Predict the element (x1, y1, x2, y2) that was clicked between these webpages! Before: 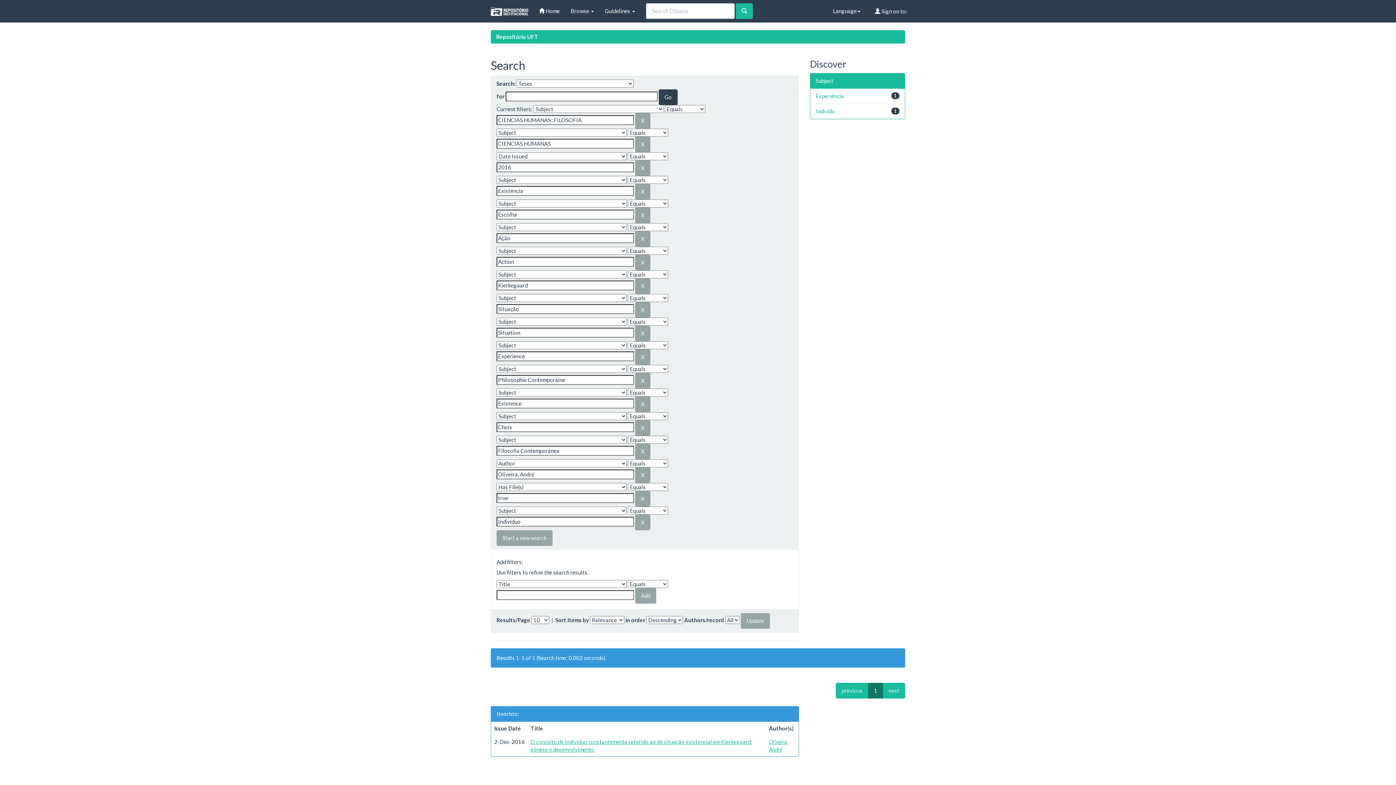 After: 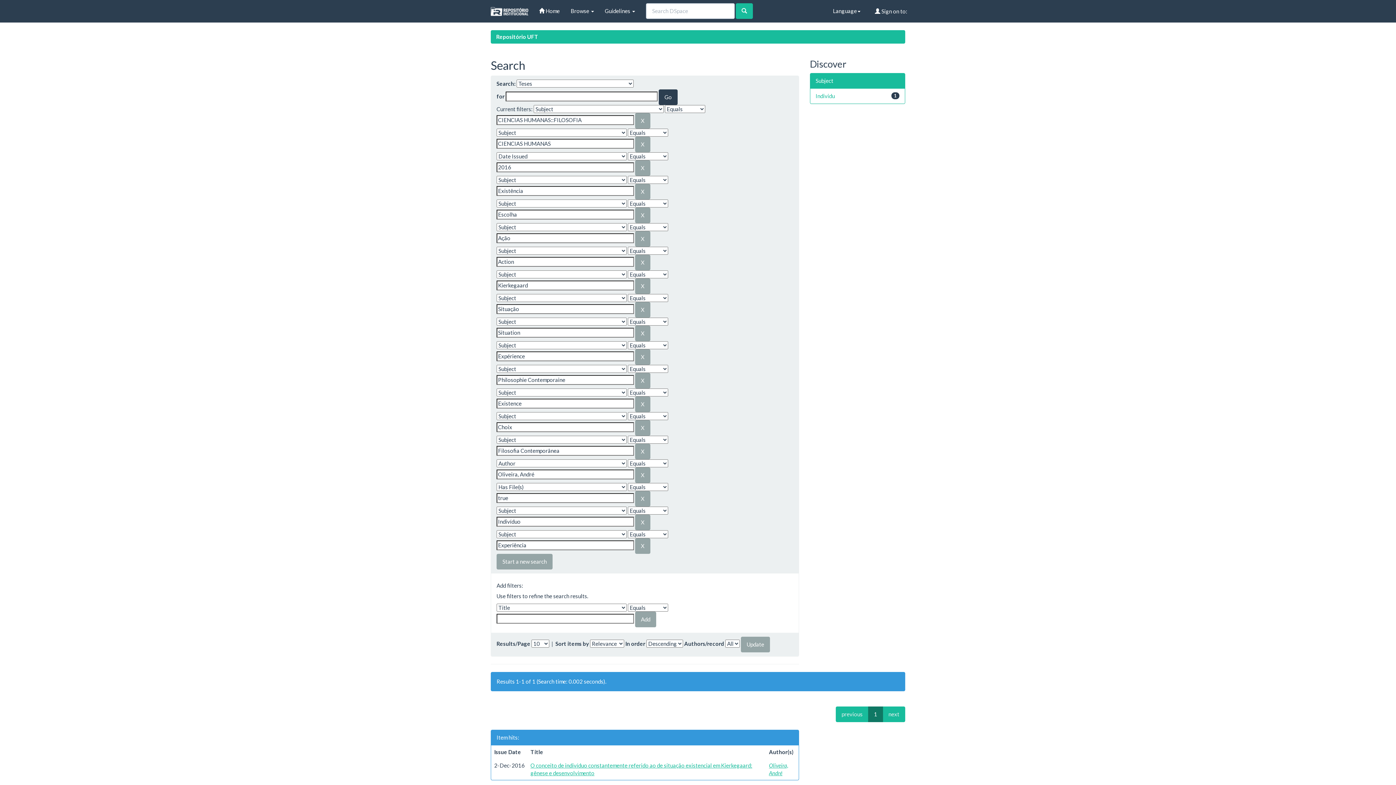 Action: bbox: (815, 92, 844, 99) label: Experiência